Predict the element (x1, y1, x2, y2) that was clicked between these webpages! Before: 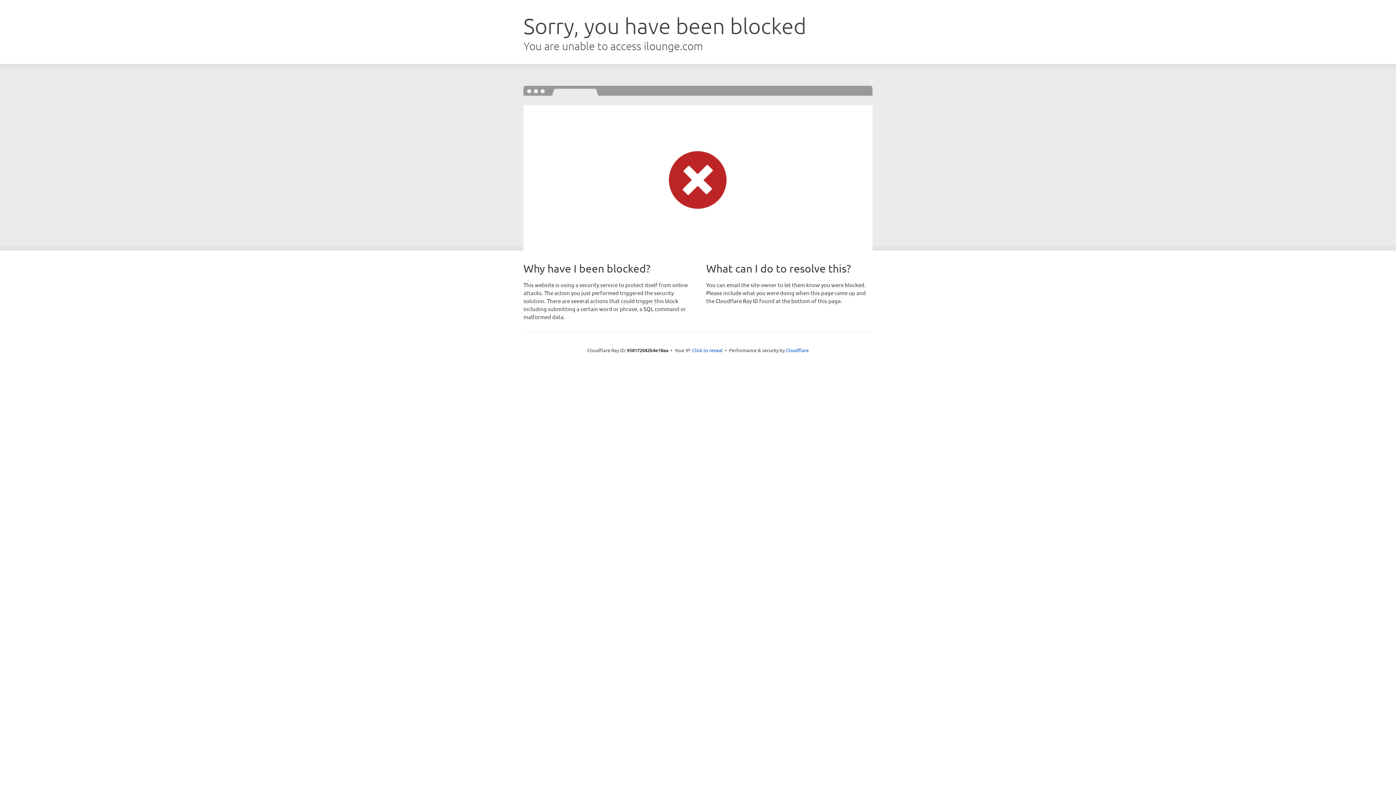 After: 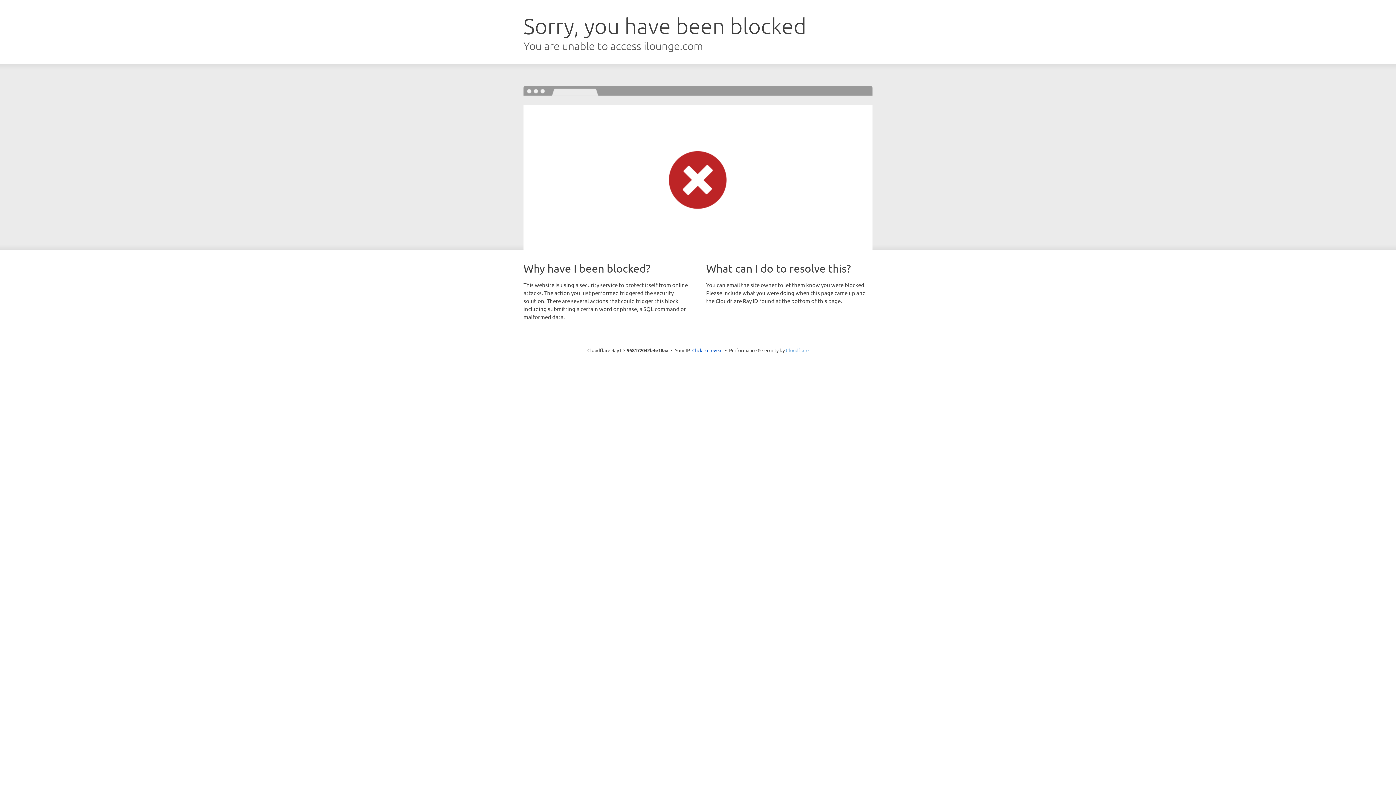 Action: bbox: (786, 347, 808, 353) label: Cloudflare